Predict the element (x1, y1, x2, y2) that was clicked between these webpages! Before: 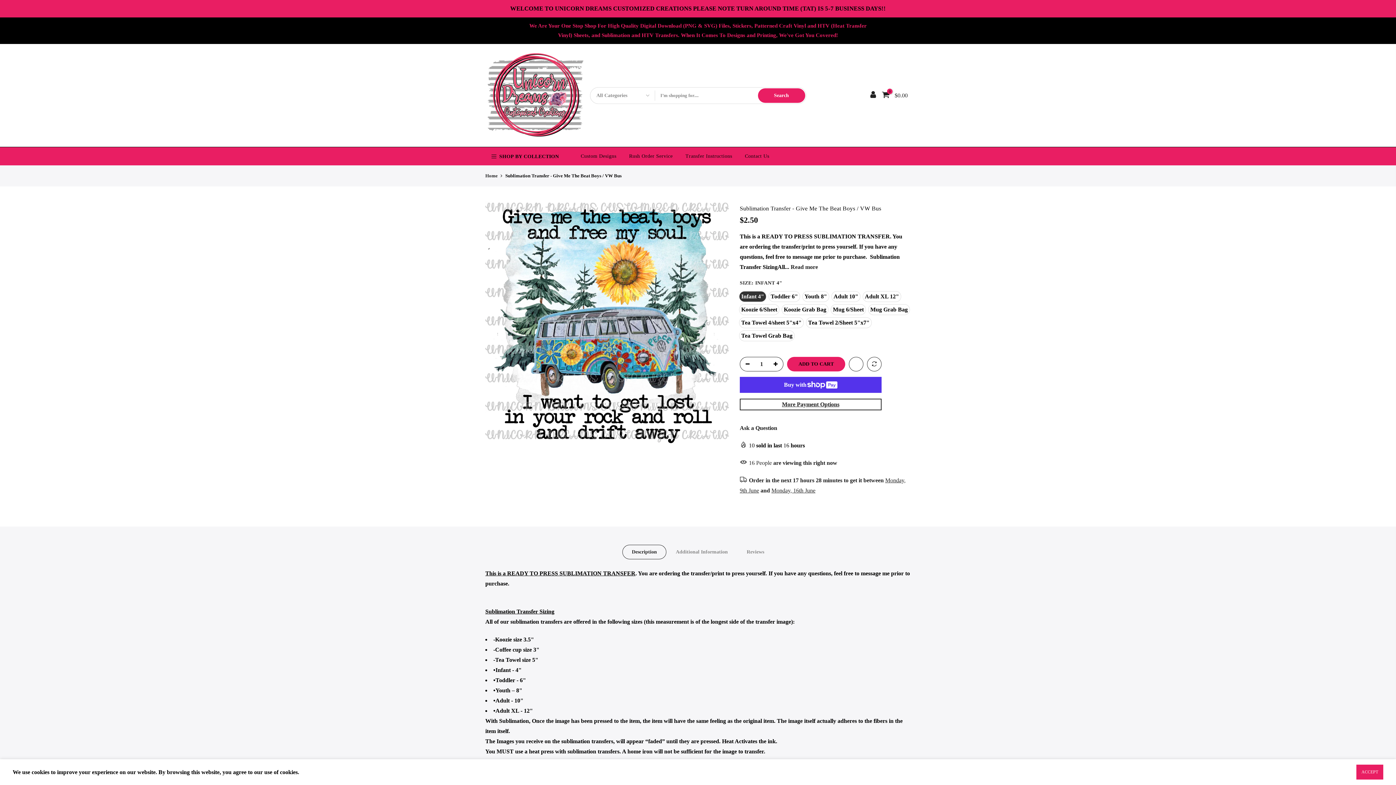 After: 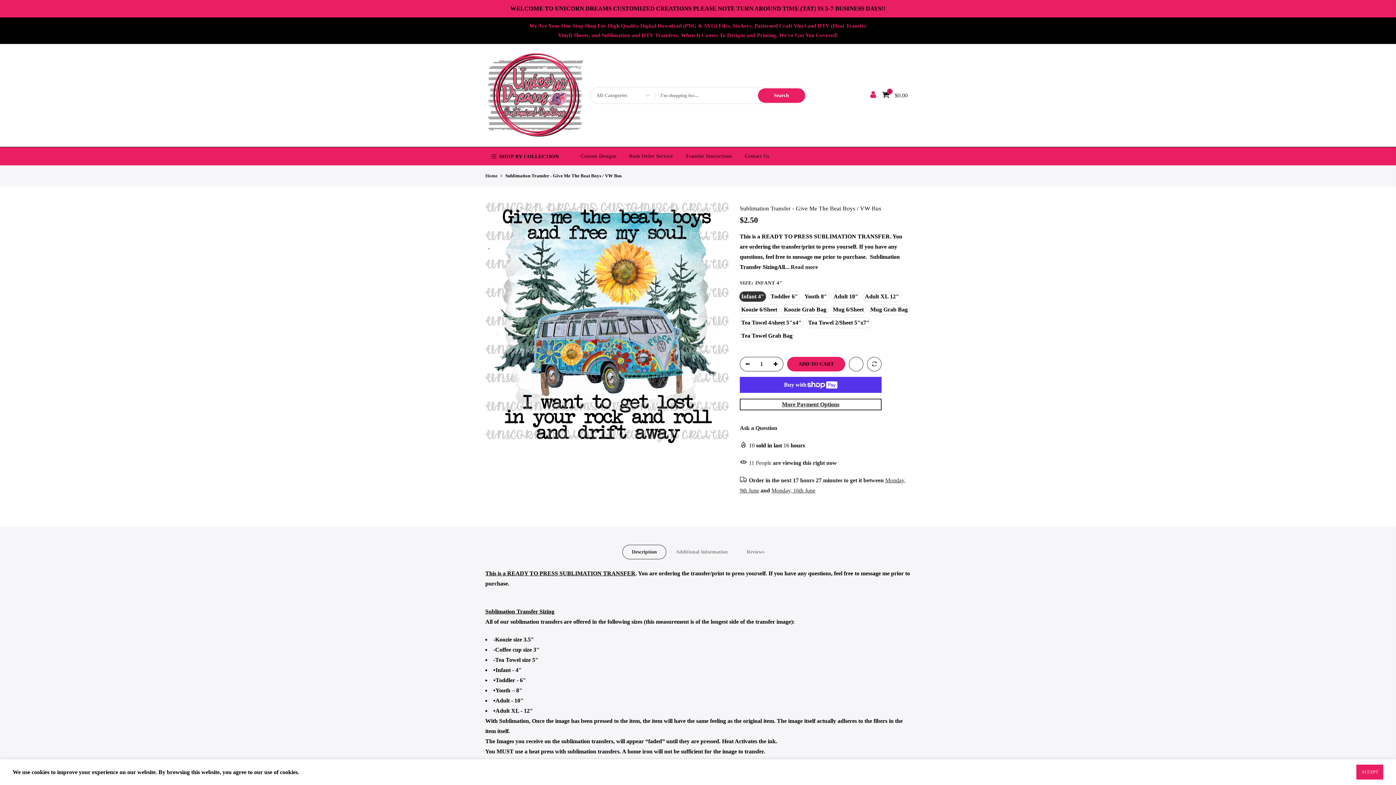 Action: bbox: (870, 92, 876, 98)